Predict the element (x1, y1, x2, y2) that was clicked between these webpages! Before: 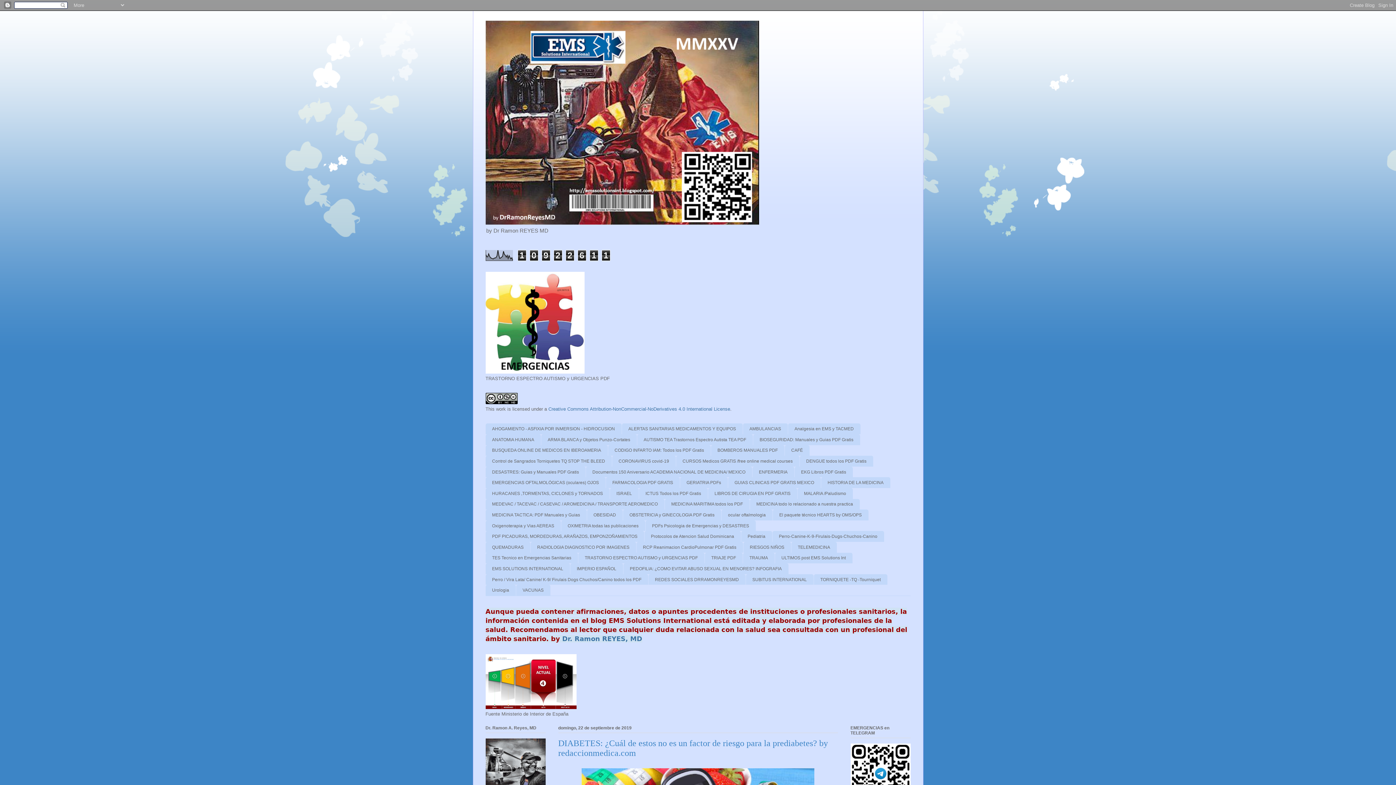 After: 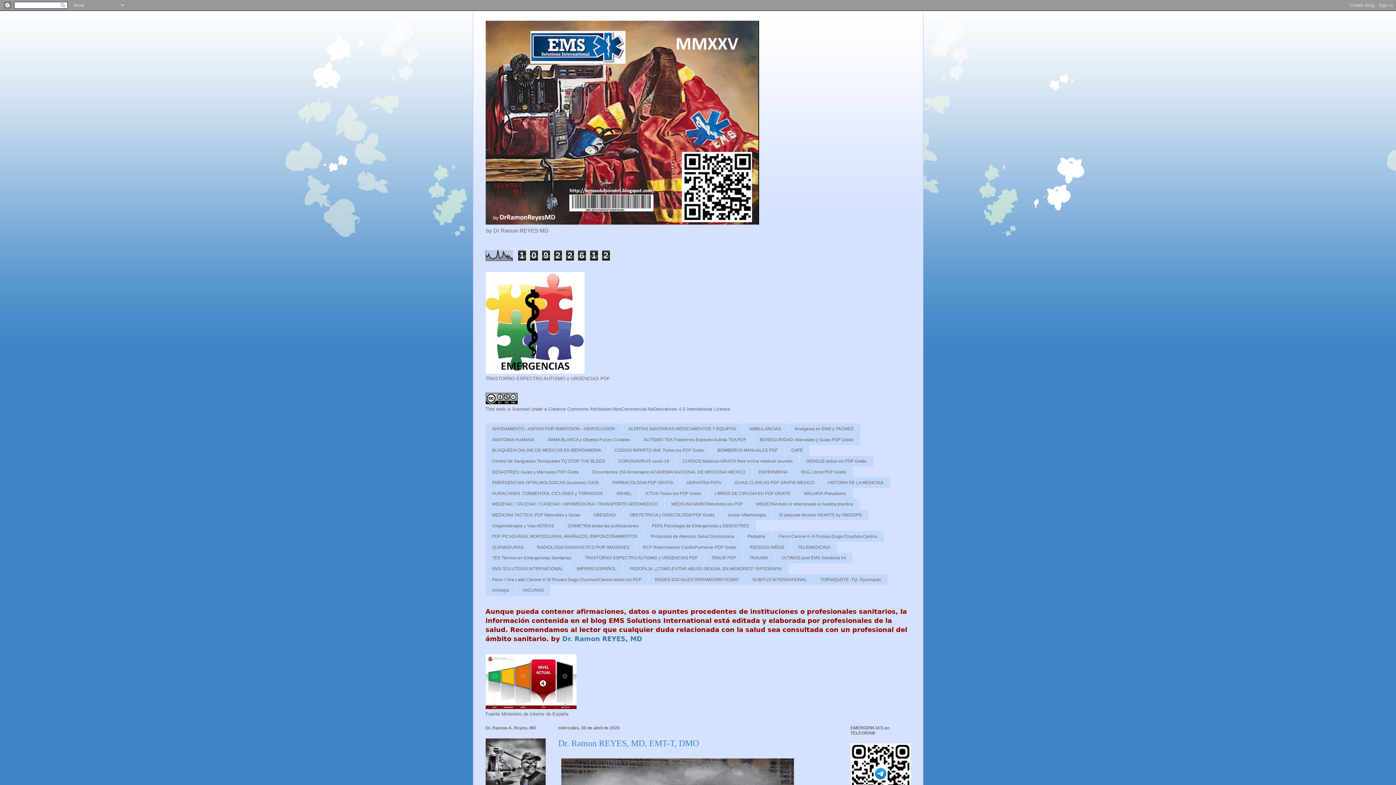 Action: bbox: (562, 635, 642, 642) label: Dr. Ramon REYES, MD